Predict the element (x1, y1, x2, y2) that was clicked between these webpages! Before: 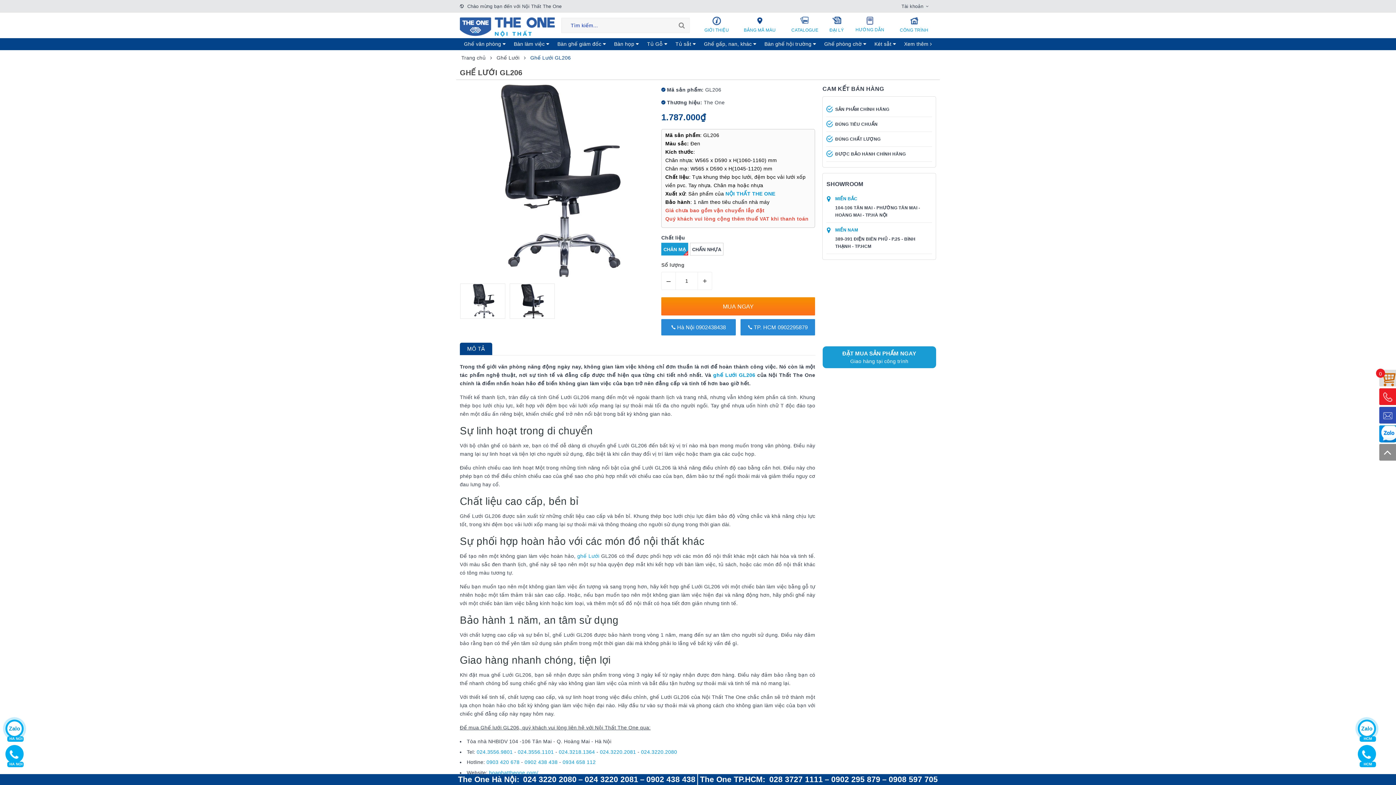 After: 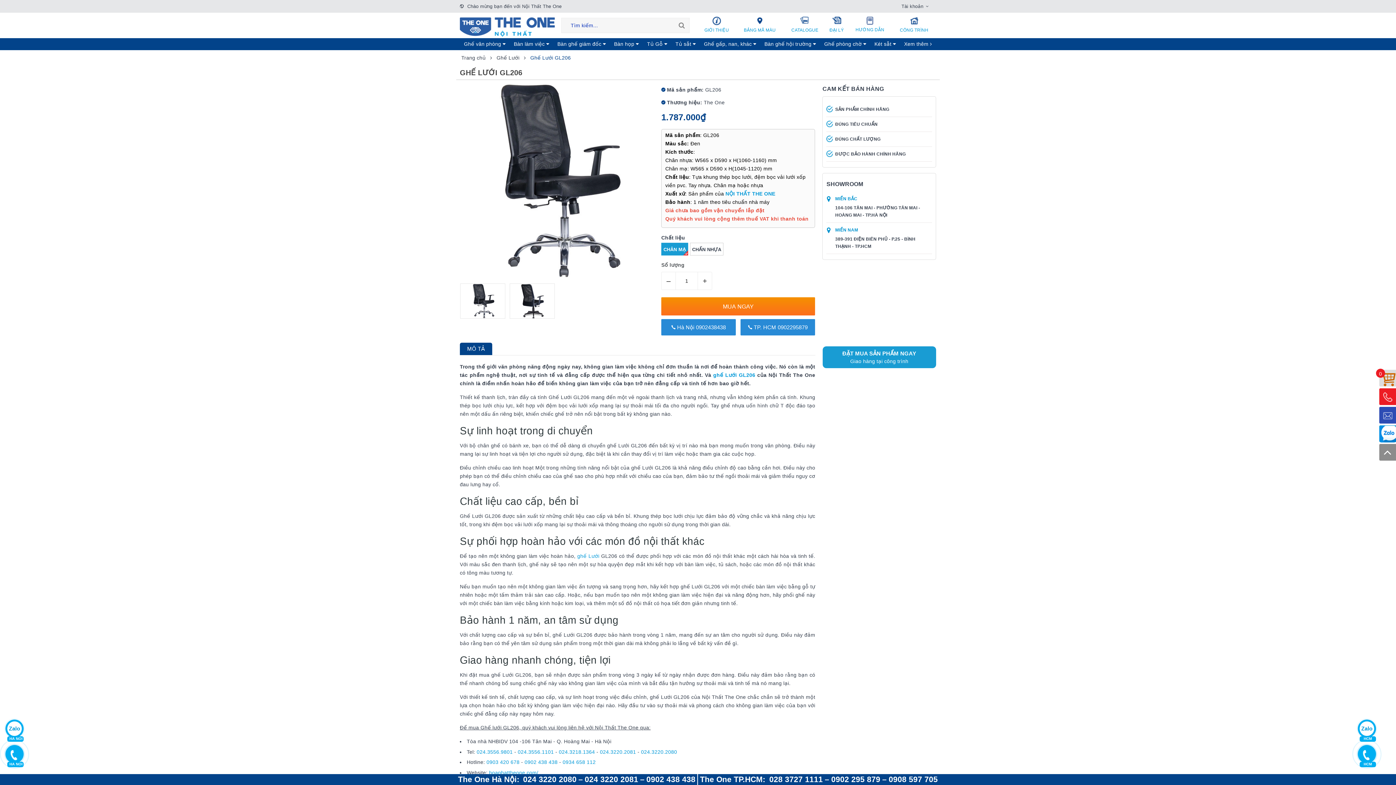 Action: bbox: (1379, 407, 1396, 423)